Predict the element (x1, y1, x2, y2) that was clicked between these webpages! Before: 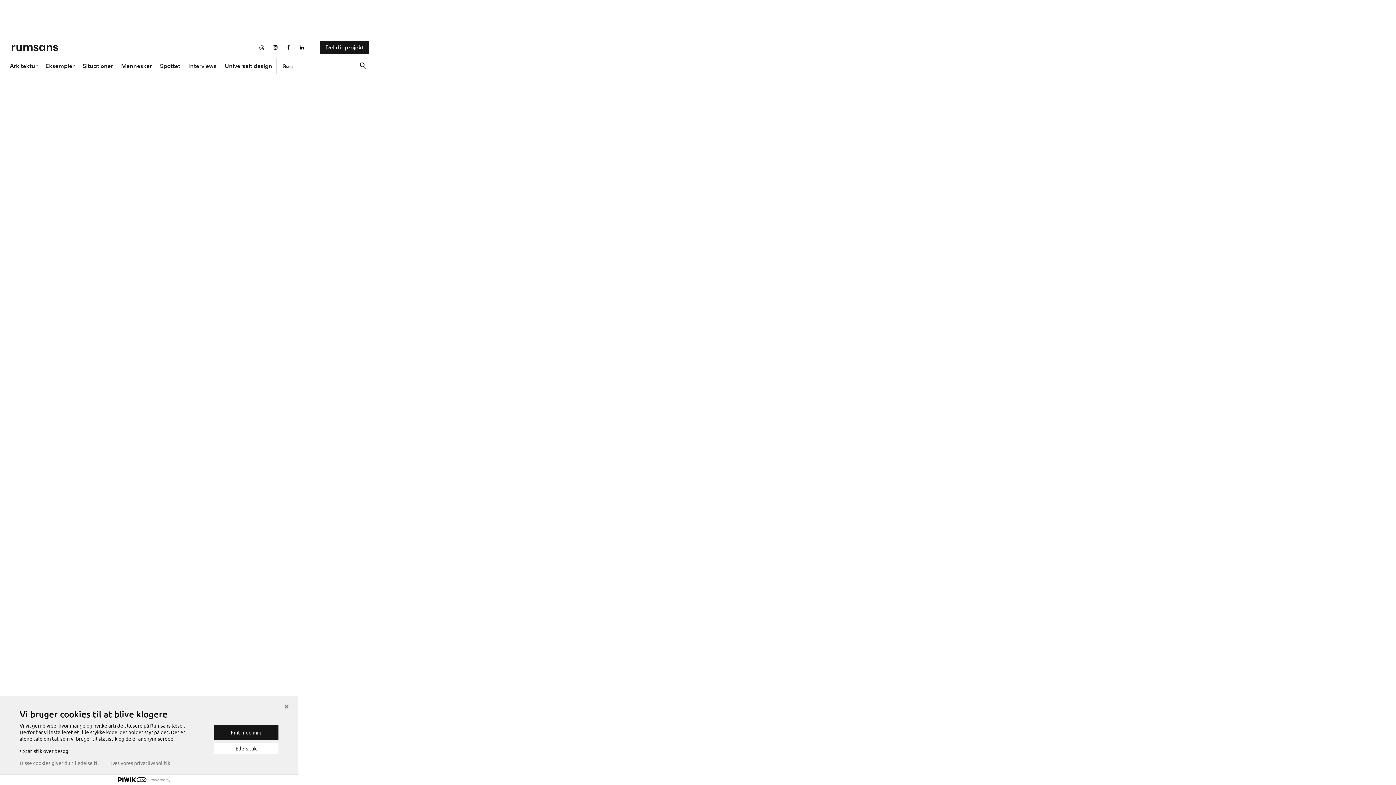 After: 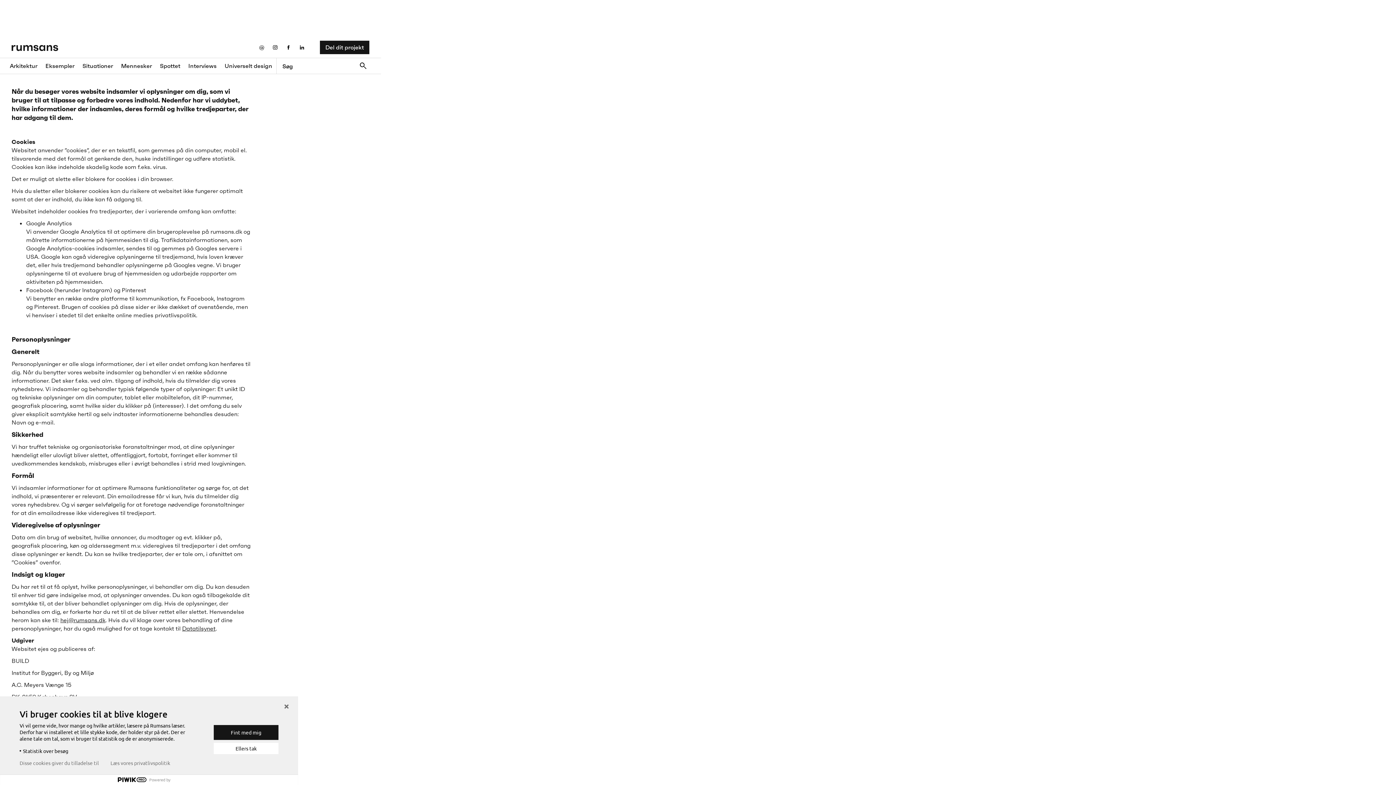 Action: label: Læs vores privatlivspolitik bbox: (110, 760, 170, 766)